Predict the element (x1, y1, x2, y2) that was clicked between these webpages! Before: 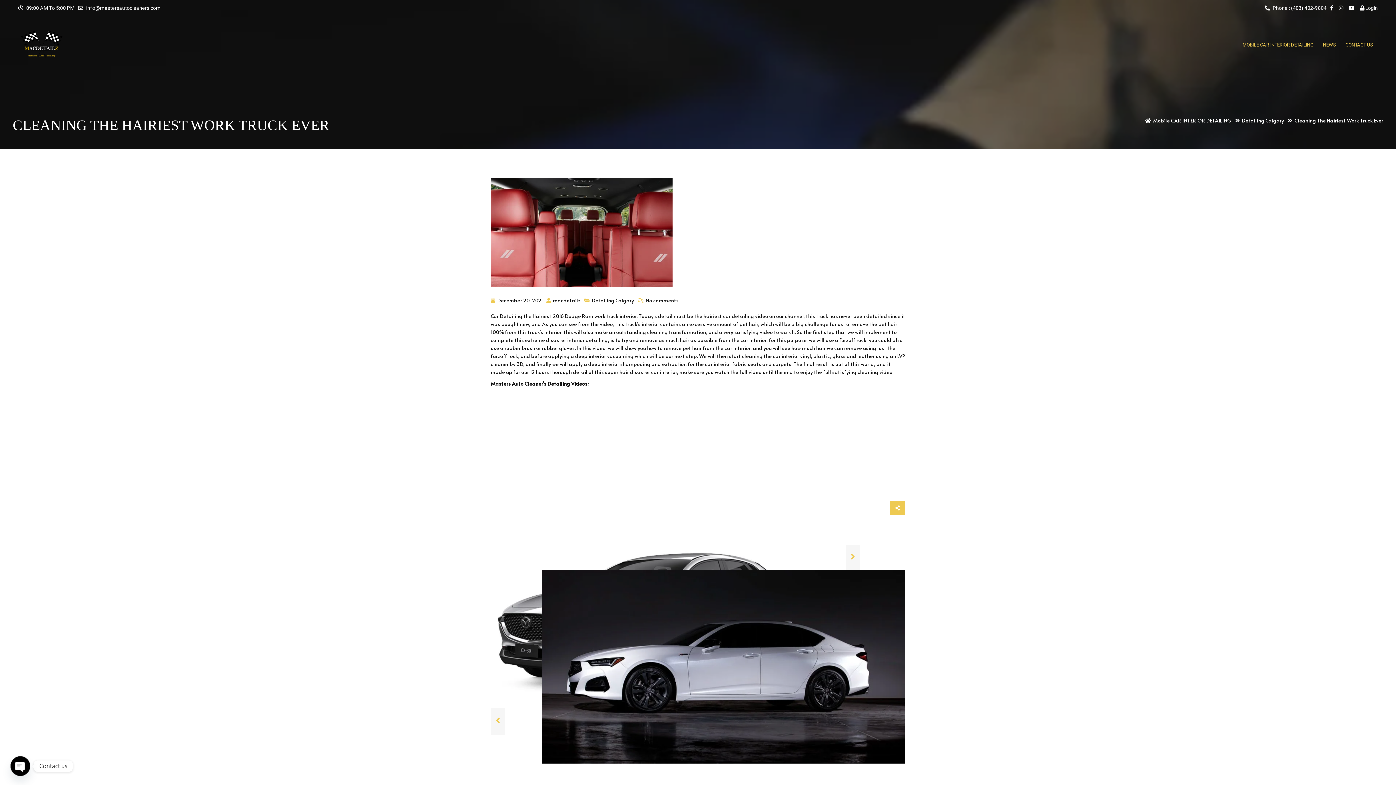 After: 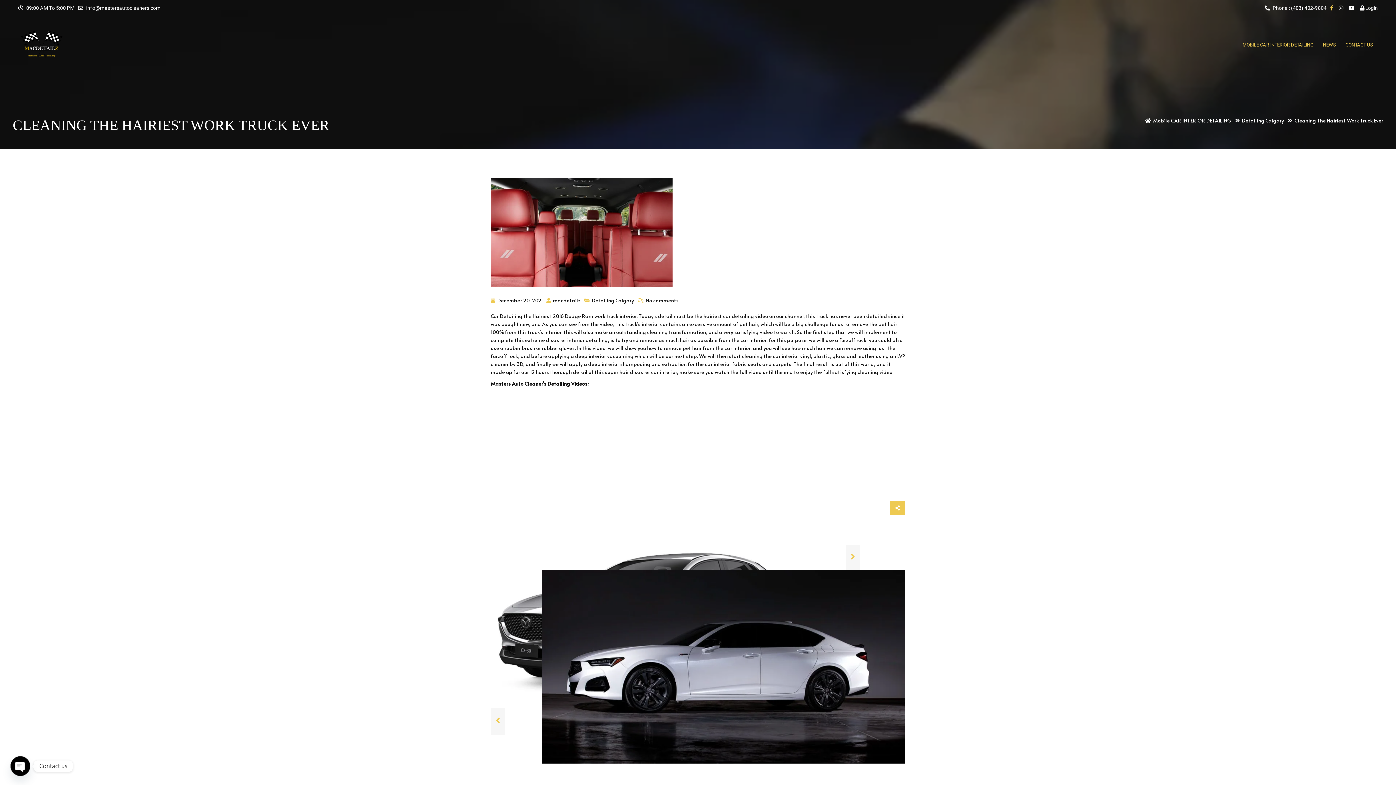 Action: bbox: (1330, 5, 1335, 10)